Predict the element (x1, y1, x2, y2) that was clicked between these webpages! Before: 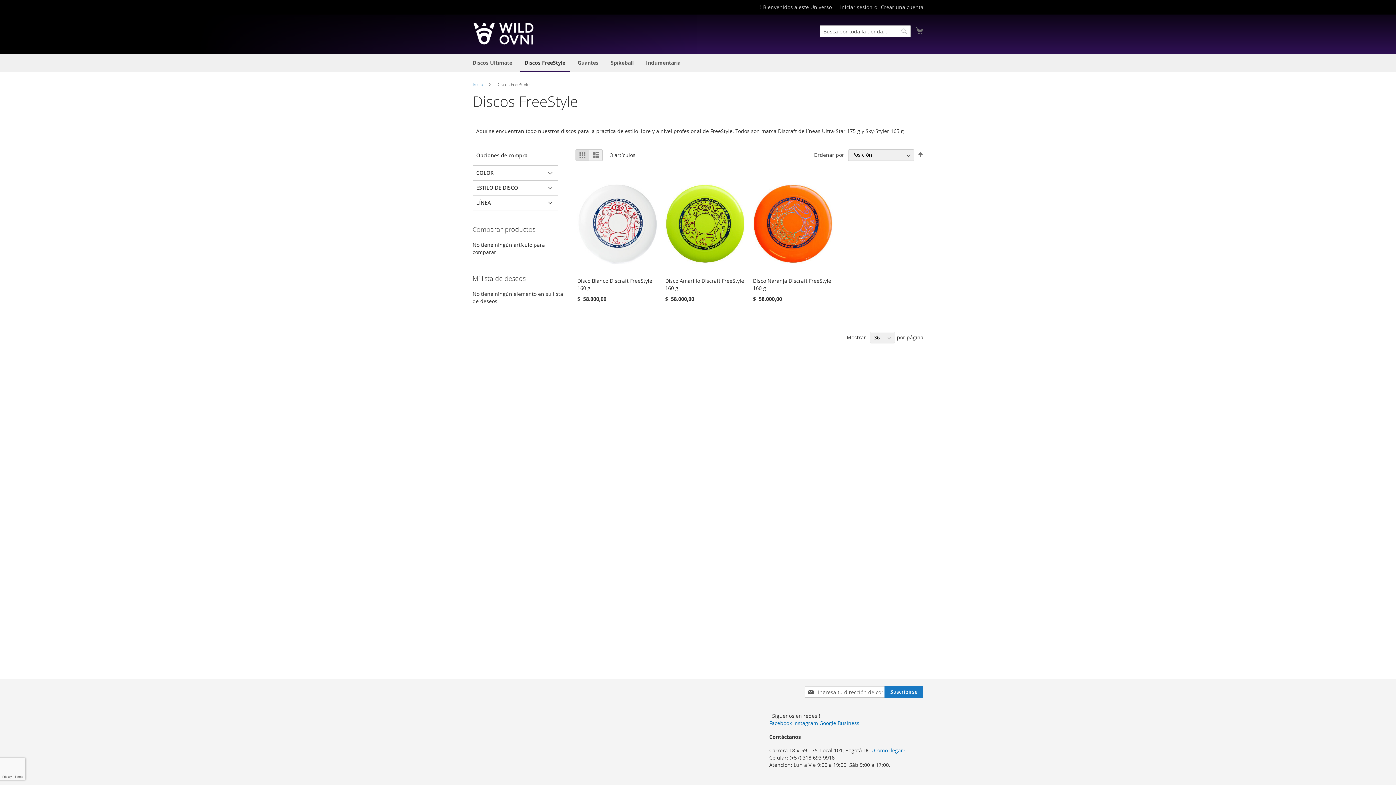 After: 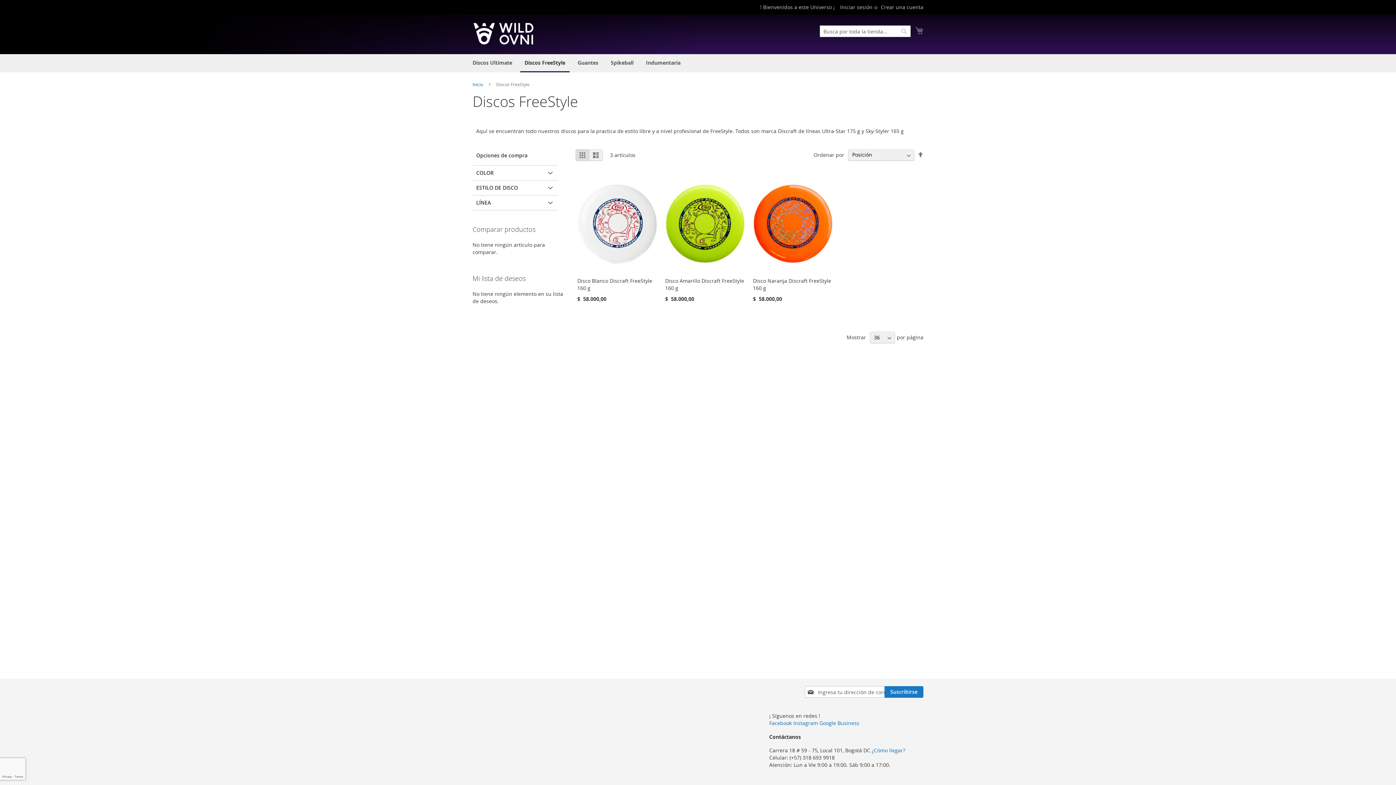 Action: bbox: (520, 54, 569, 72) label: Discos FreeStyle